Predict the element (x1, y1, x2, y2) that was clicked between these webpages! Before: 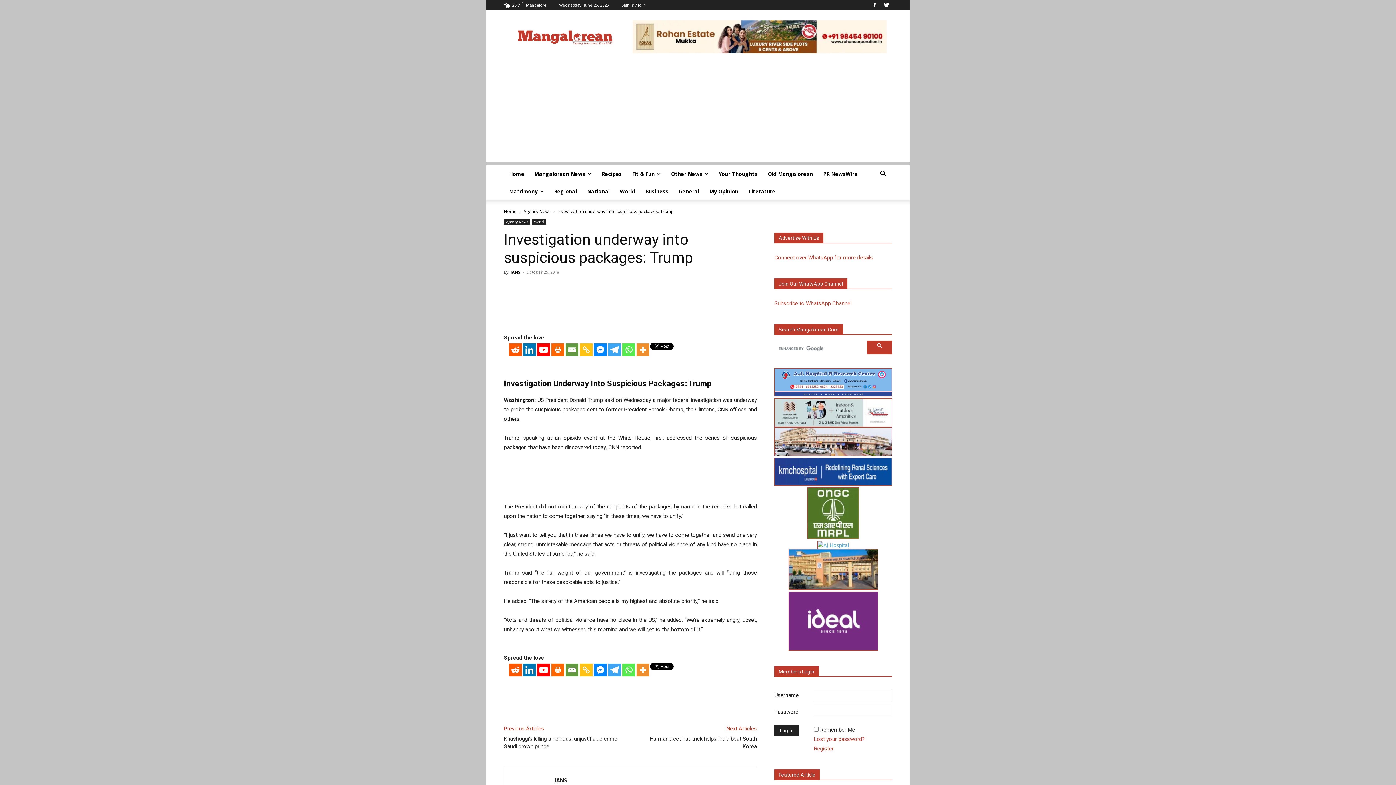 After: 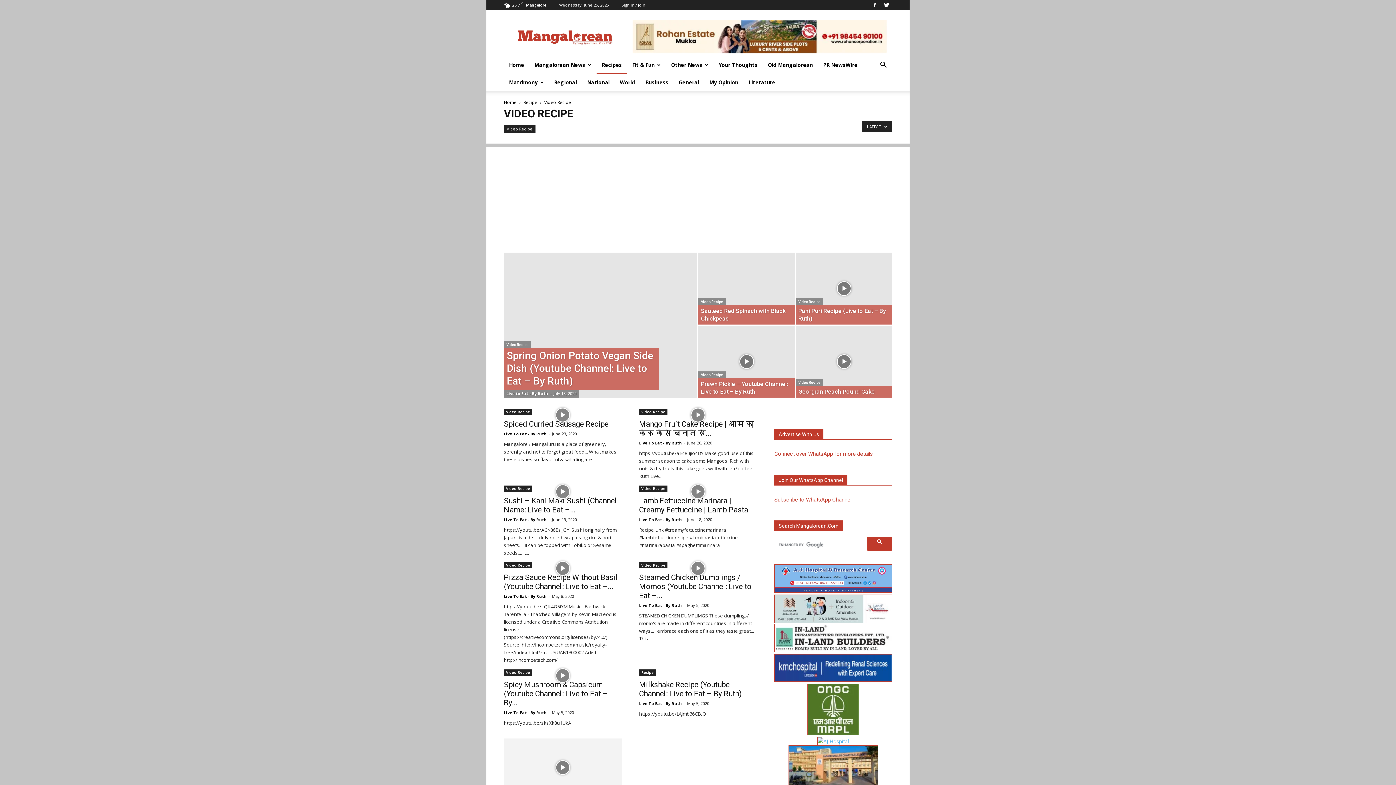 Action: bbox: (596, 165, 627, 182) label: Recipes